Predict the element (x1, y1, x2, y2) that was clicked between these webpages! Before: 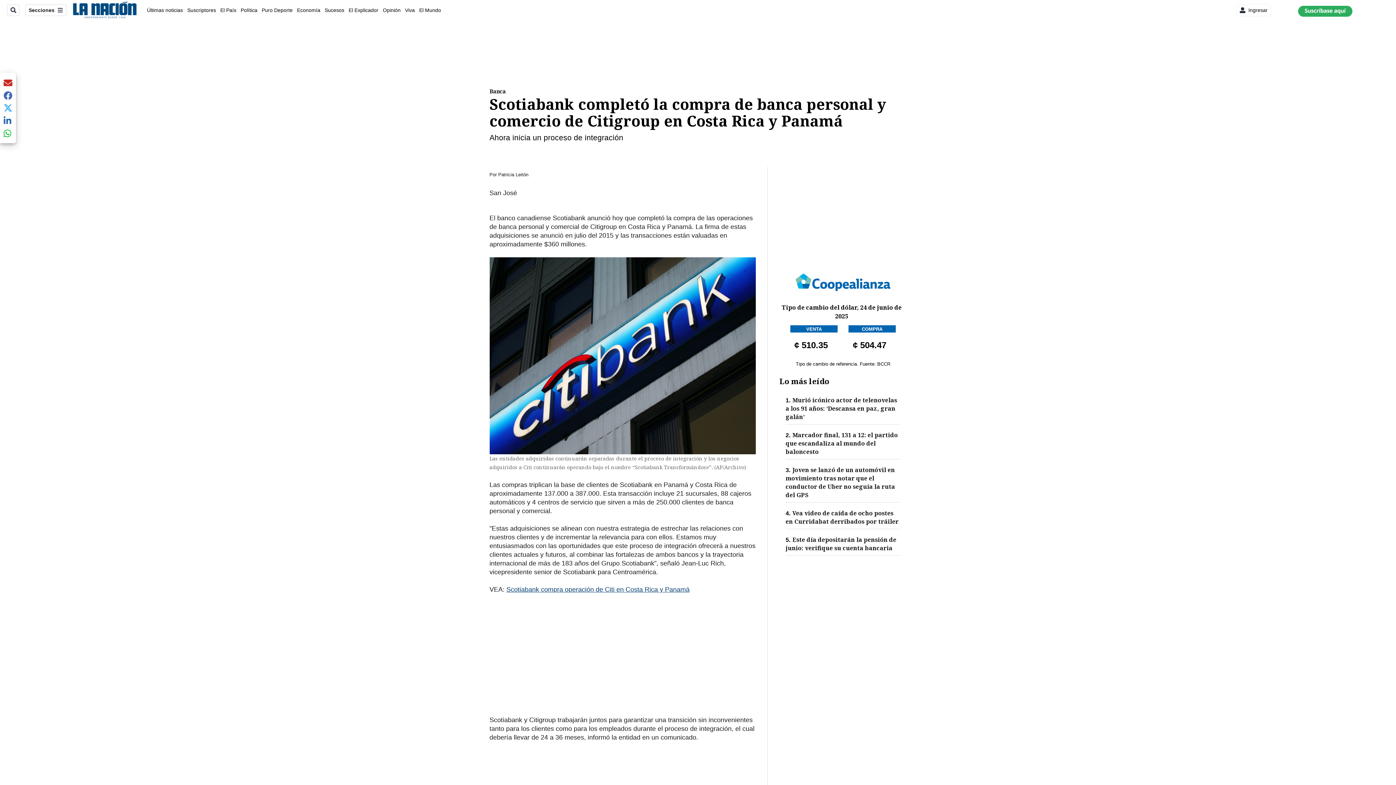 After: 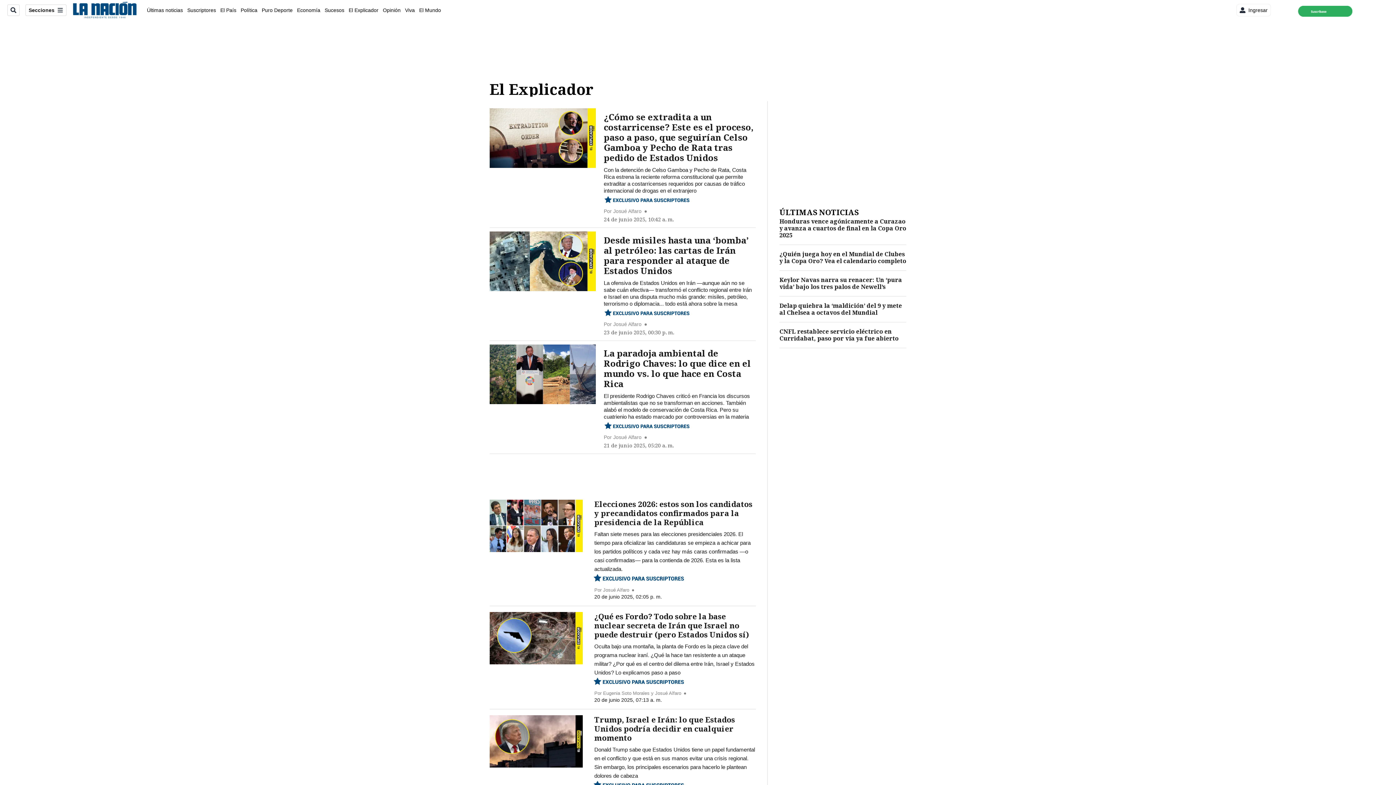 Action: label: El Explicador bbox: (348, 7, 378, 12)